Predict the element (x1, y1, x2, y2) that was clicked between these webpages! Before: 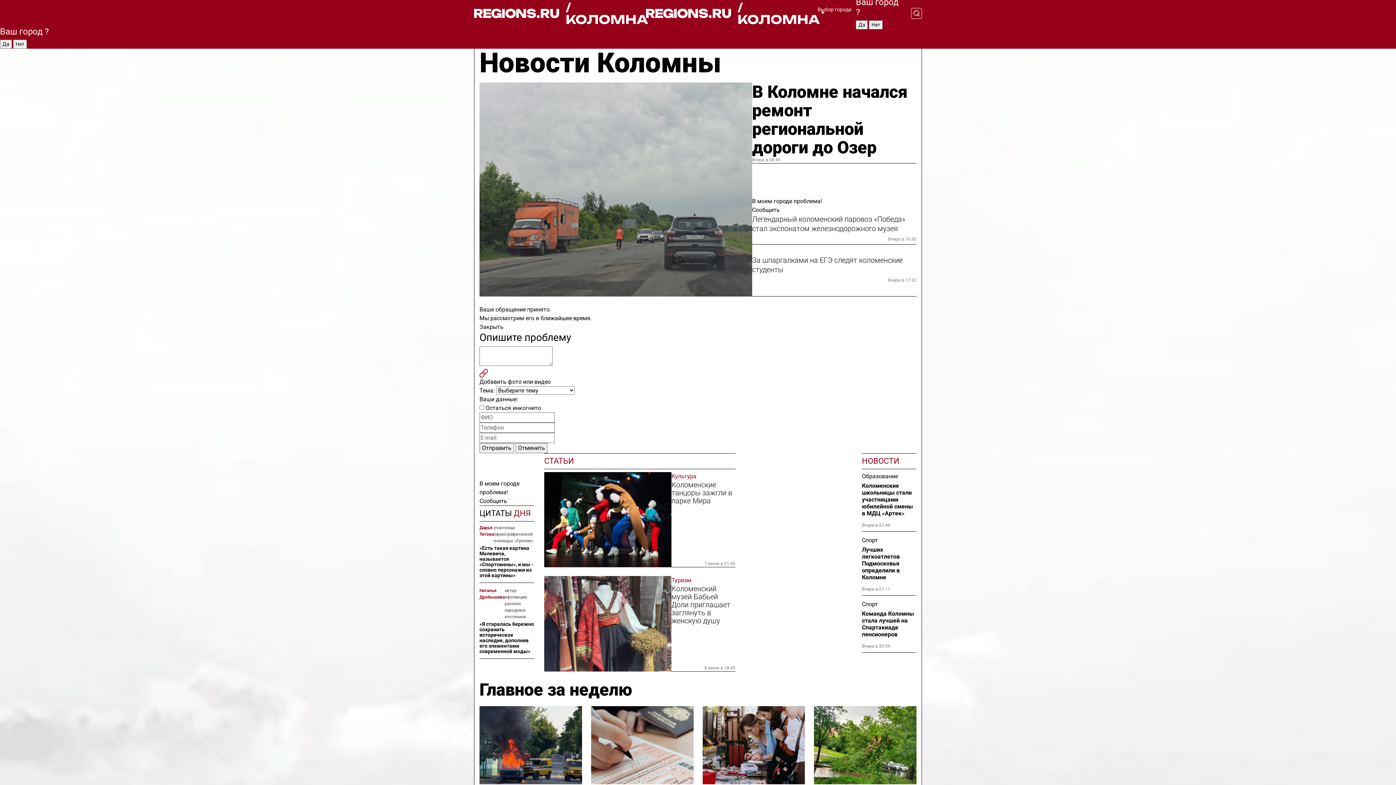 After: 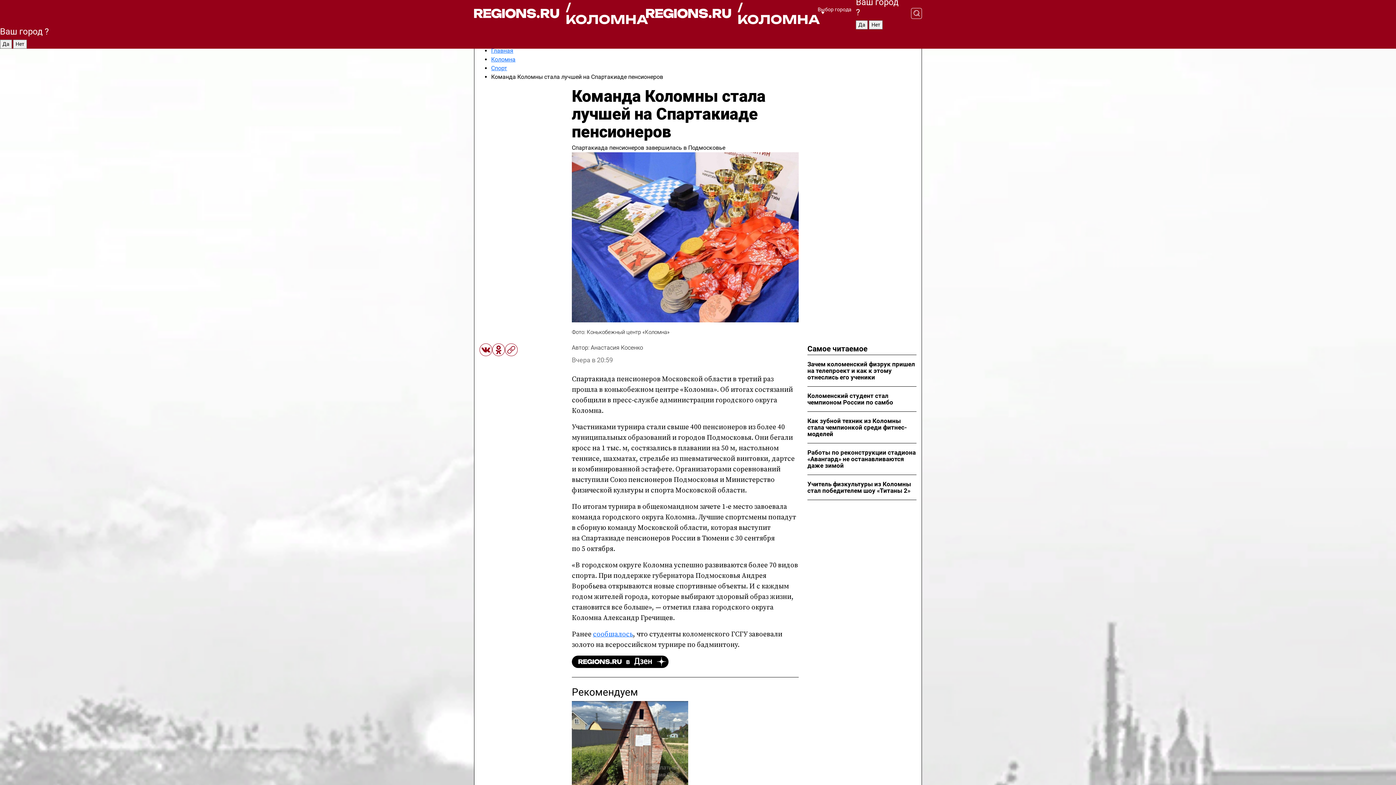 Action: bbox: (862, 610, 916, 638) label: Команда Коломны стала лучшей на Спартакиаде пенсионеров